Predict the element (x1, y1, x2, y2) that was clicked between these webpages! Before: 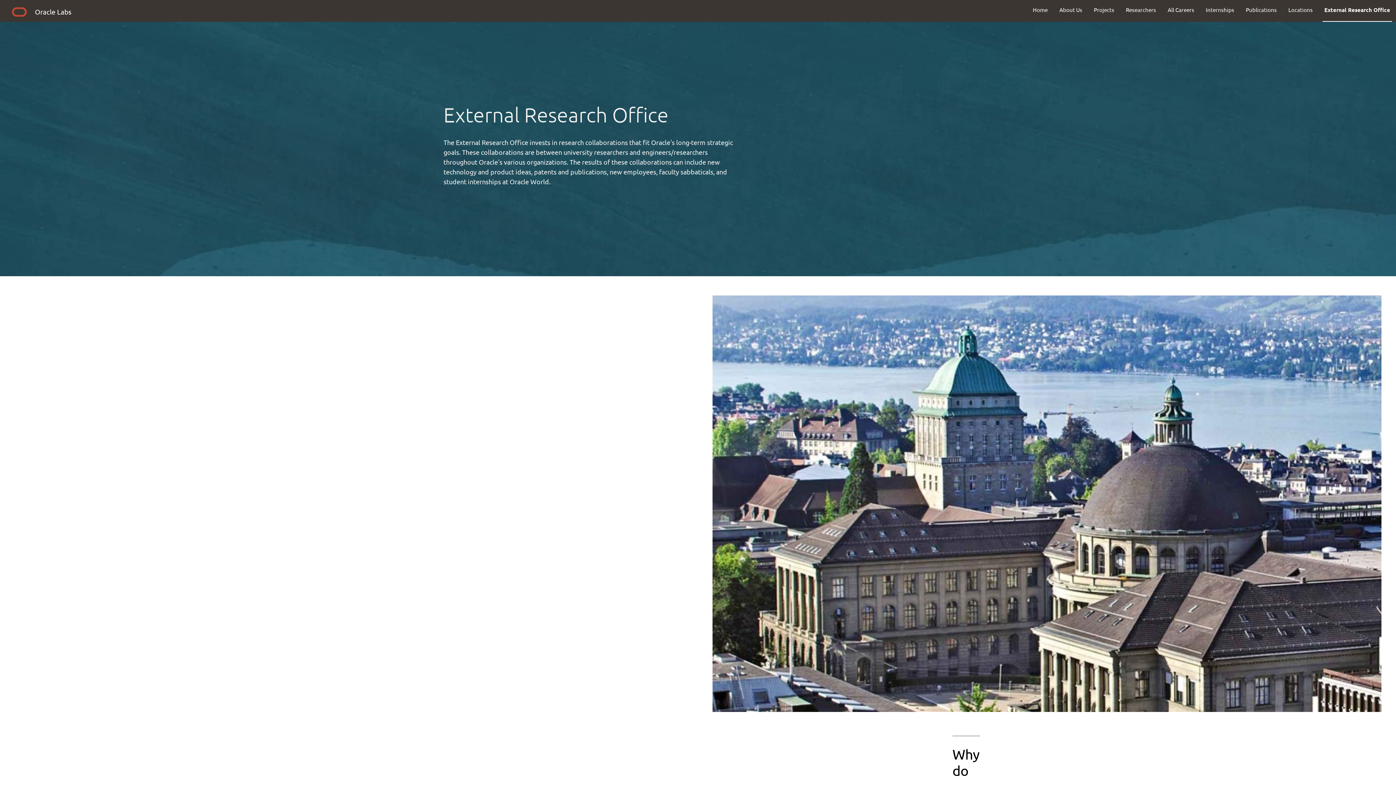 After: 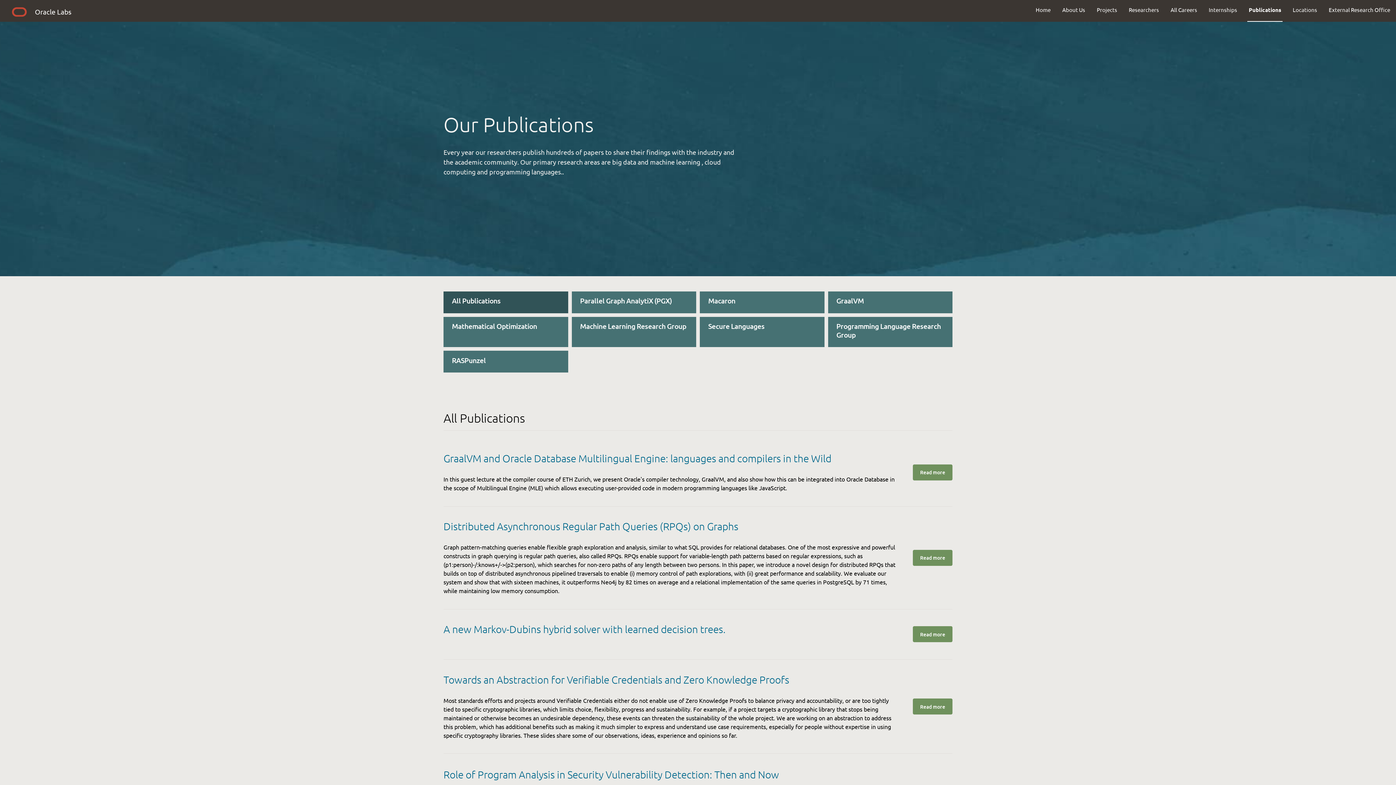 Action: label: Publications bbox: (1240, 0, 1282, 19)